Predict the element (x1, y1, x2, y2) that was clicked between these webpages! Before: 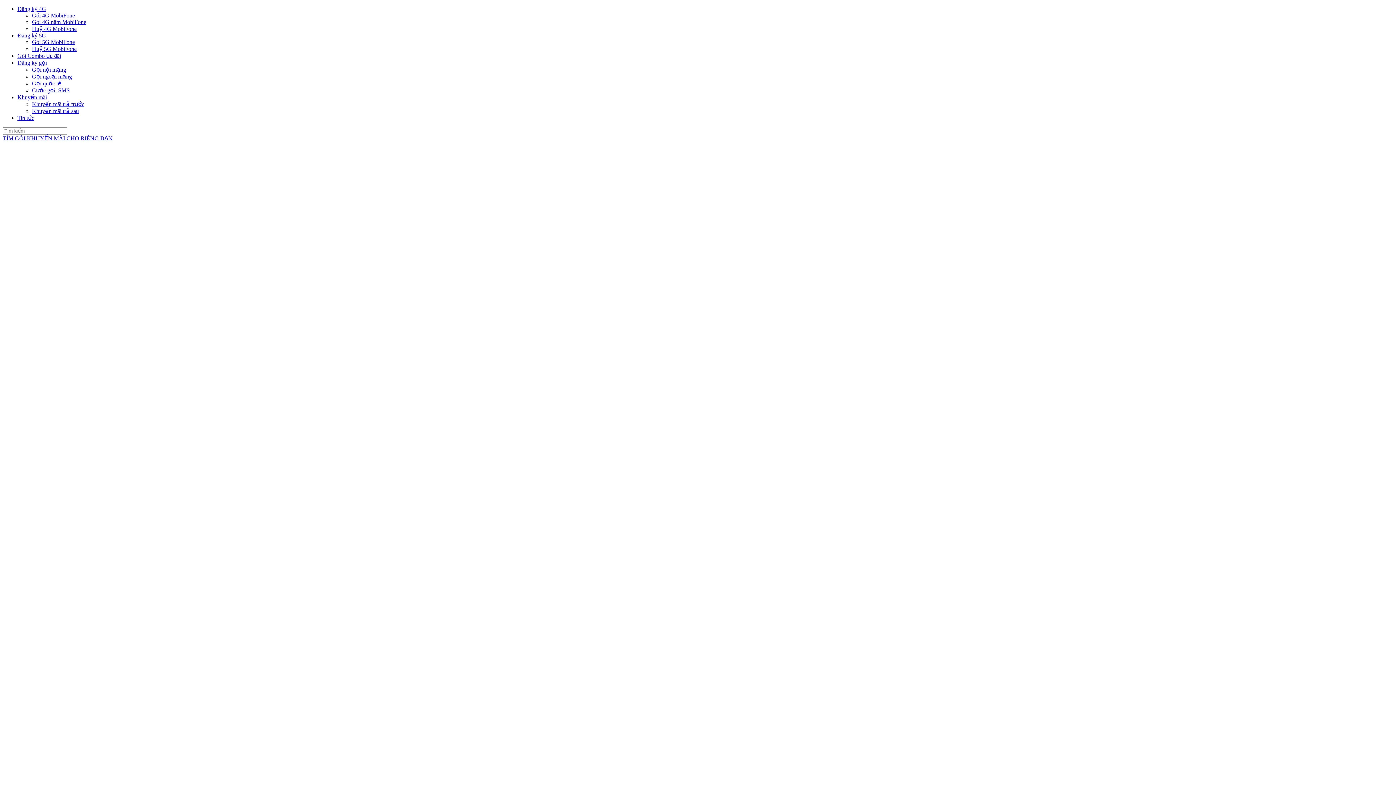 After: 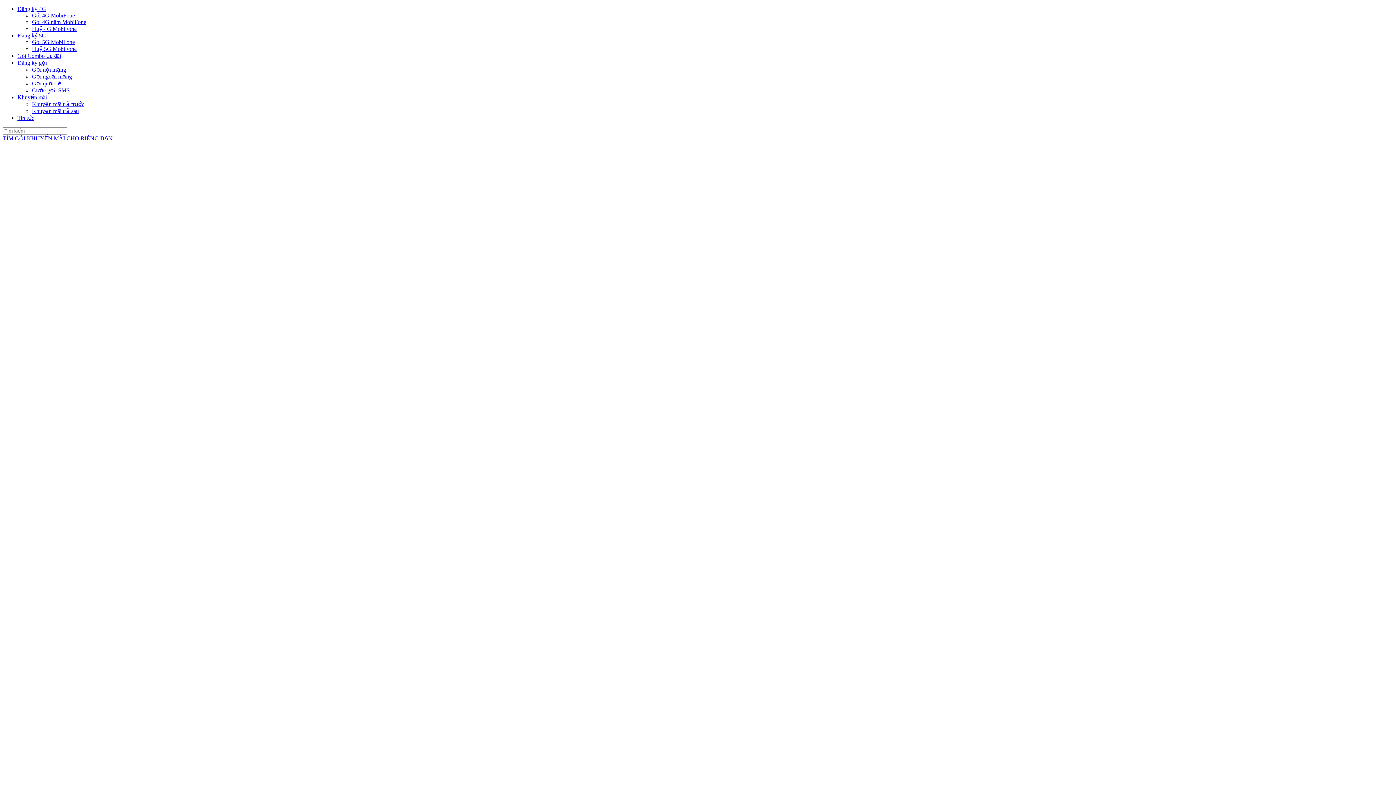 Action: bbox: (17, 94, 46, 100) label: Khuyến mãi